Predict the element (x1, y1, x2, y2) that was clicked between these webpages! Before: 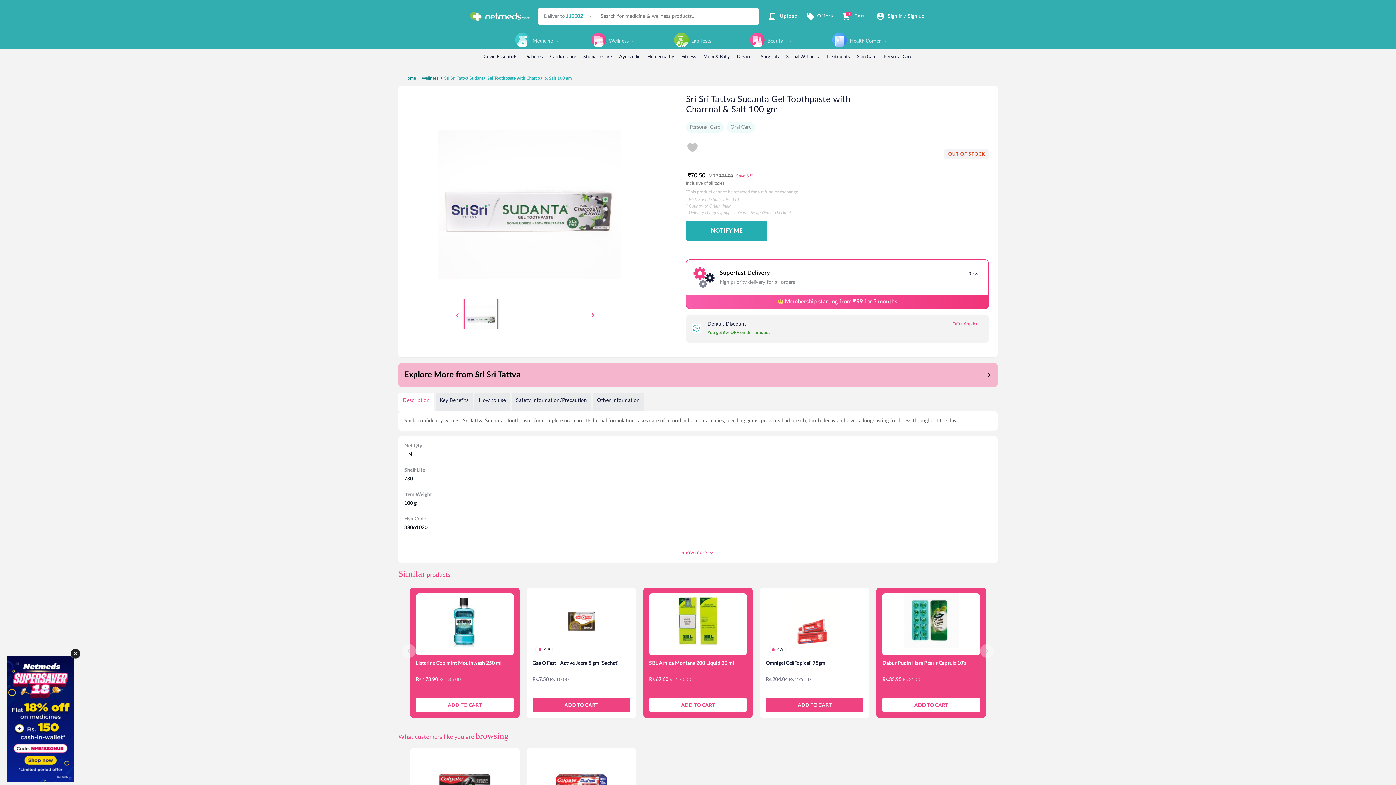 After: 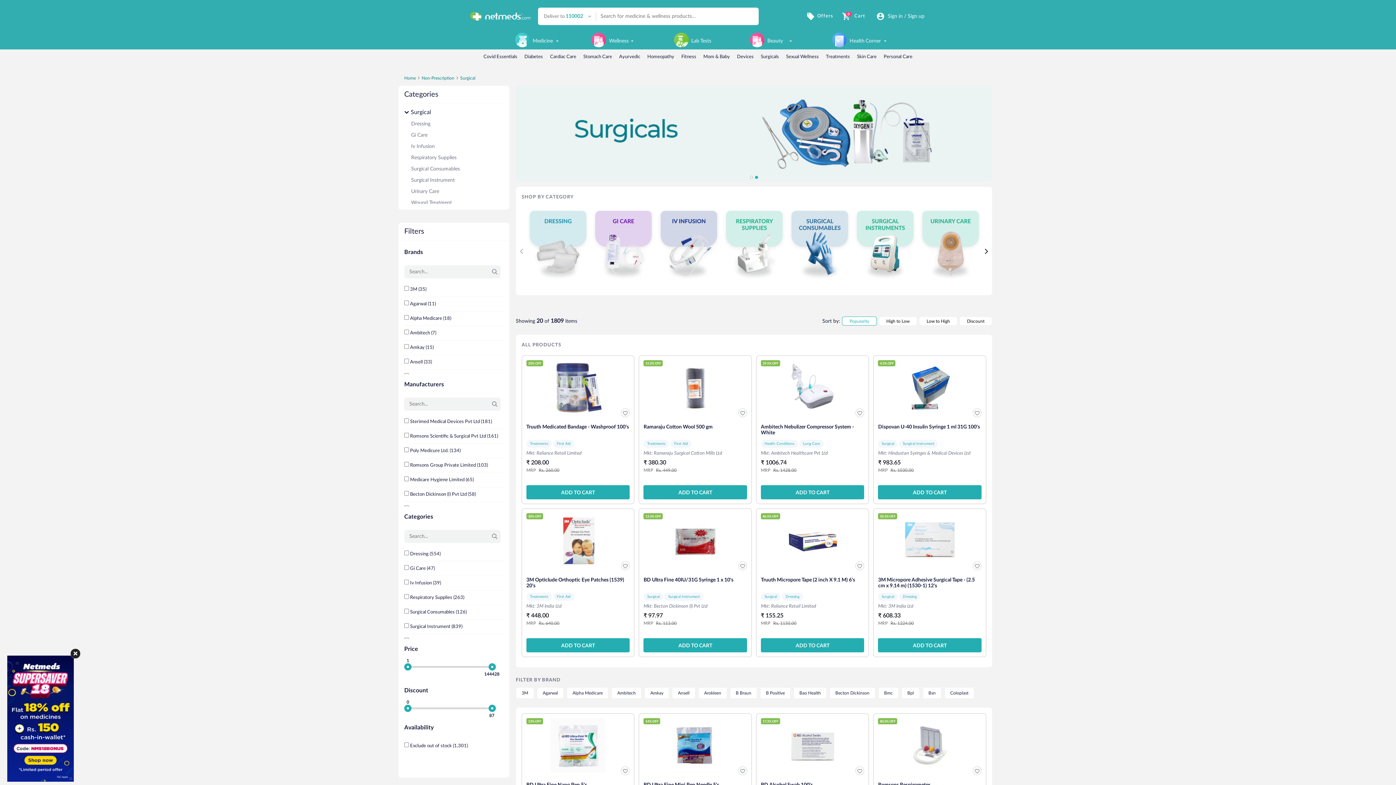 Action: bbox: (761, 54, 779, 59) label: Surgicals